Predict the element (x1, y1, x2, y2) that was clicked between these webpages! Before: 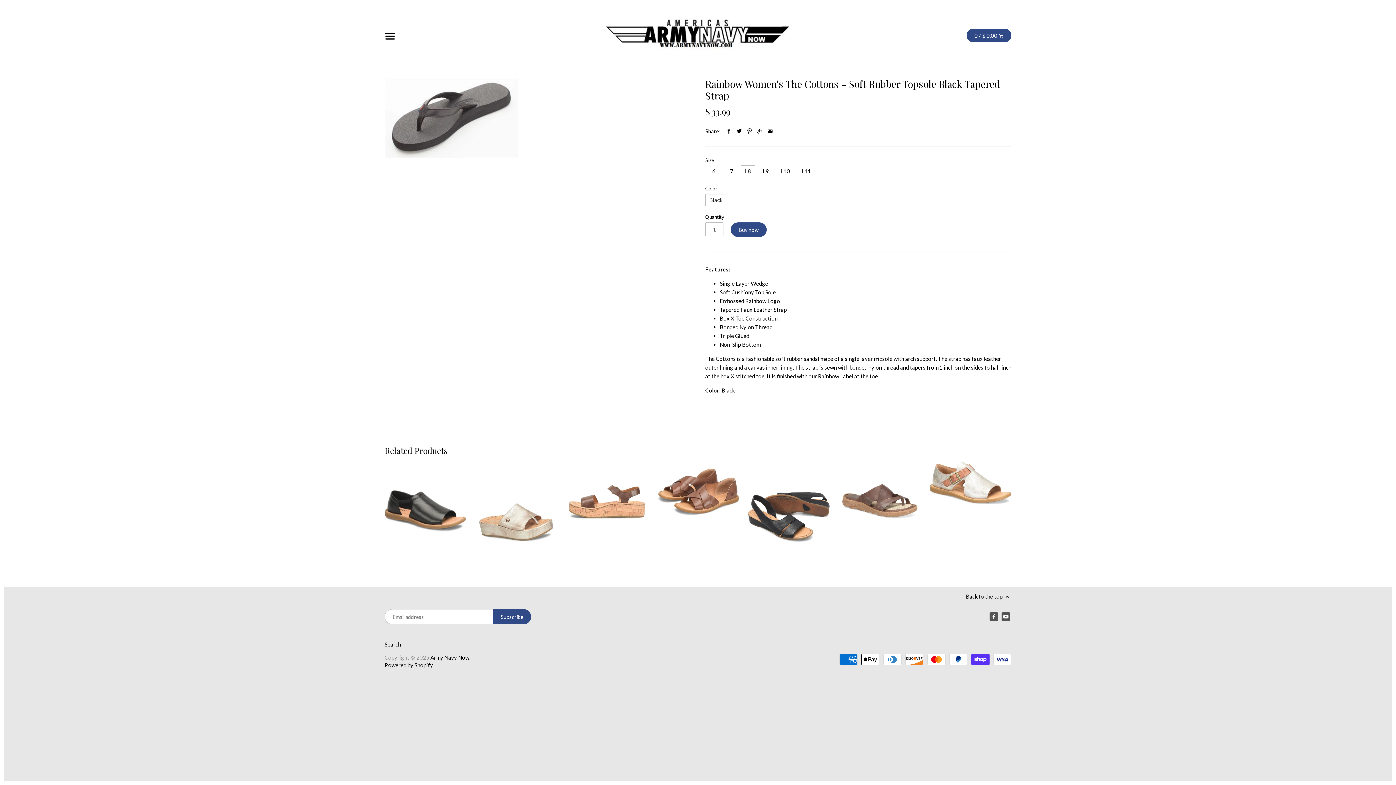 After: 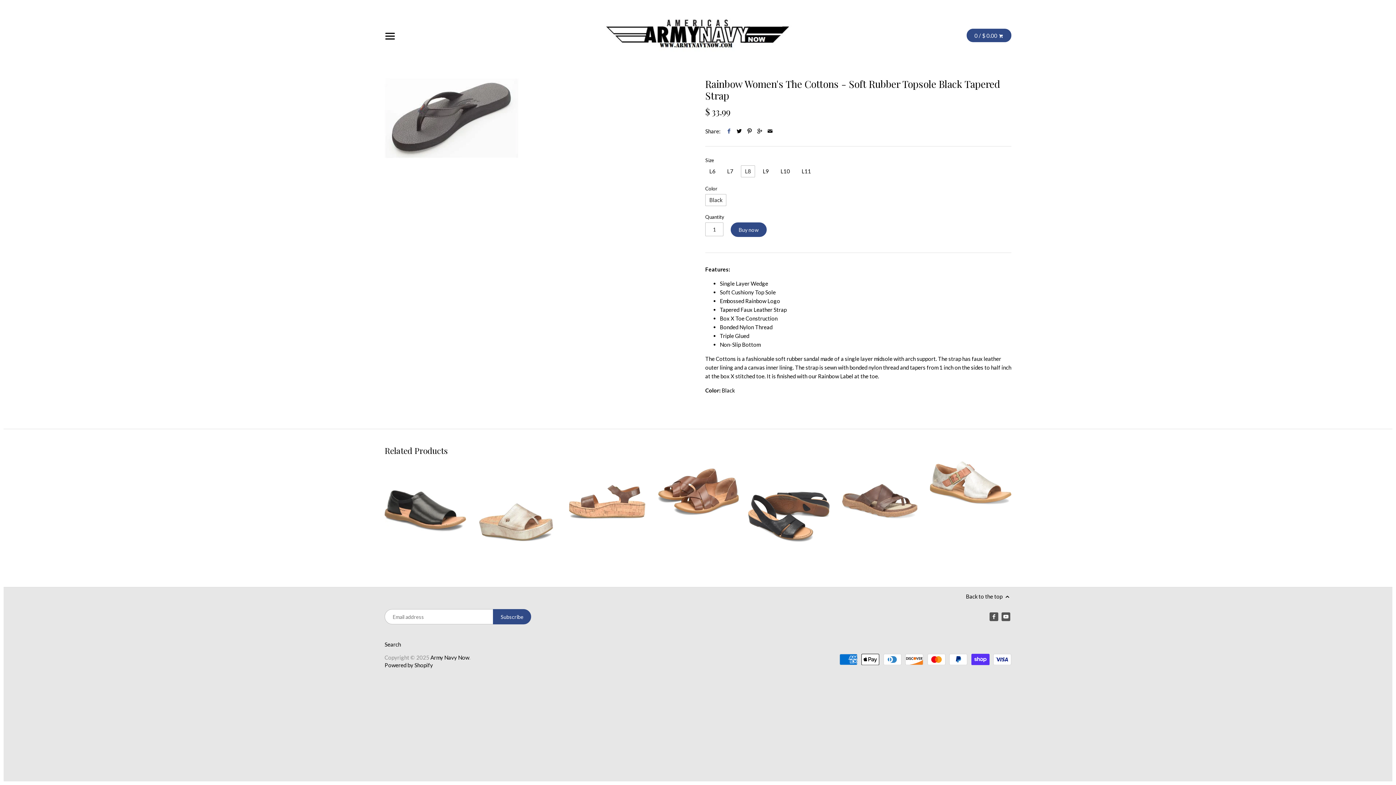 Action: bbox: (725, 127, 732, 134)